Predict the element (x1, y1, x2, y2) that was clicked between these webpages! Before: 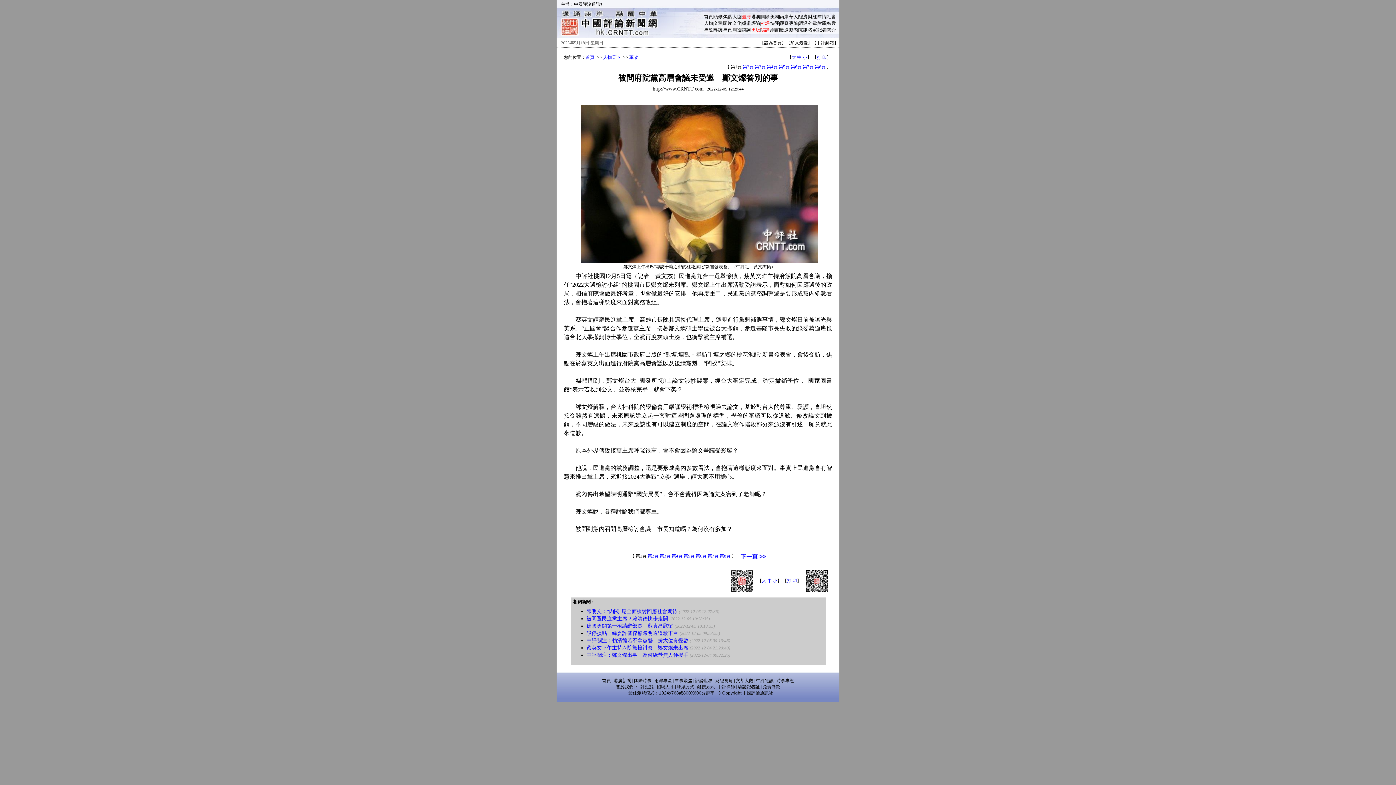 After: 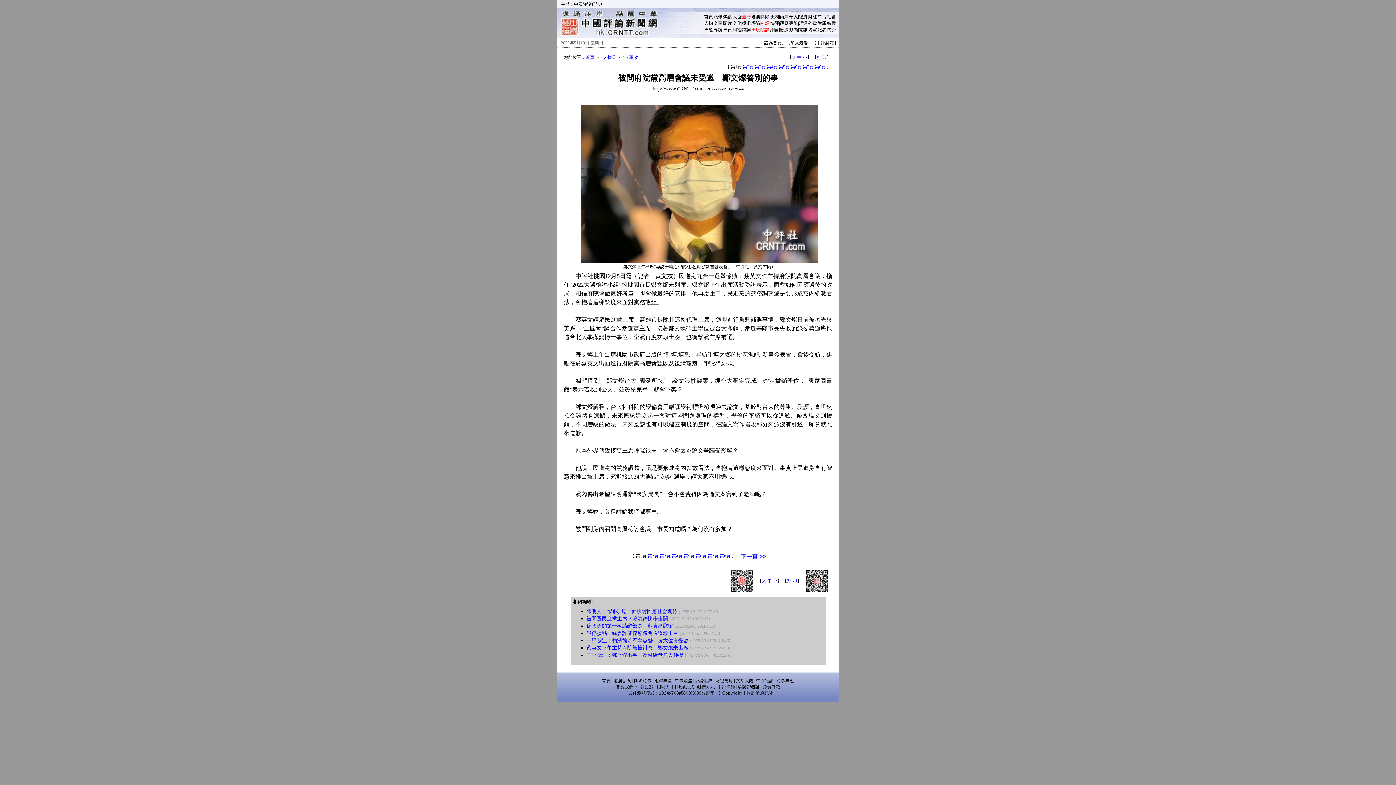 Action: bbox: (717, 684, 735, 689) label: 中評律師